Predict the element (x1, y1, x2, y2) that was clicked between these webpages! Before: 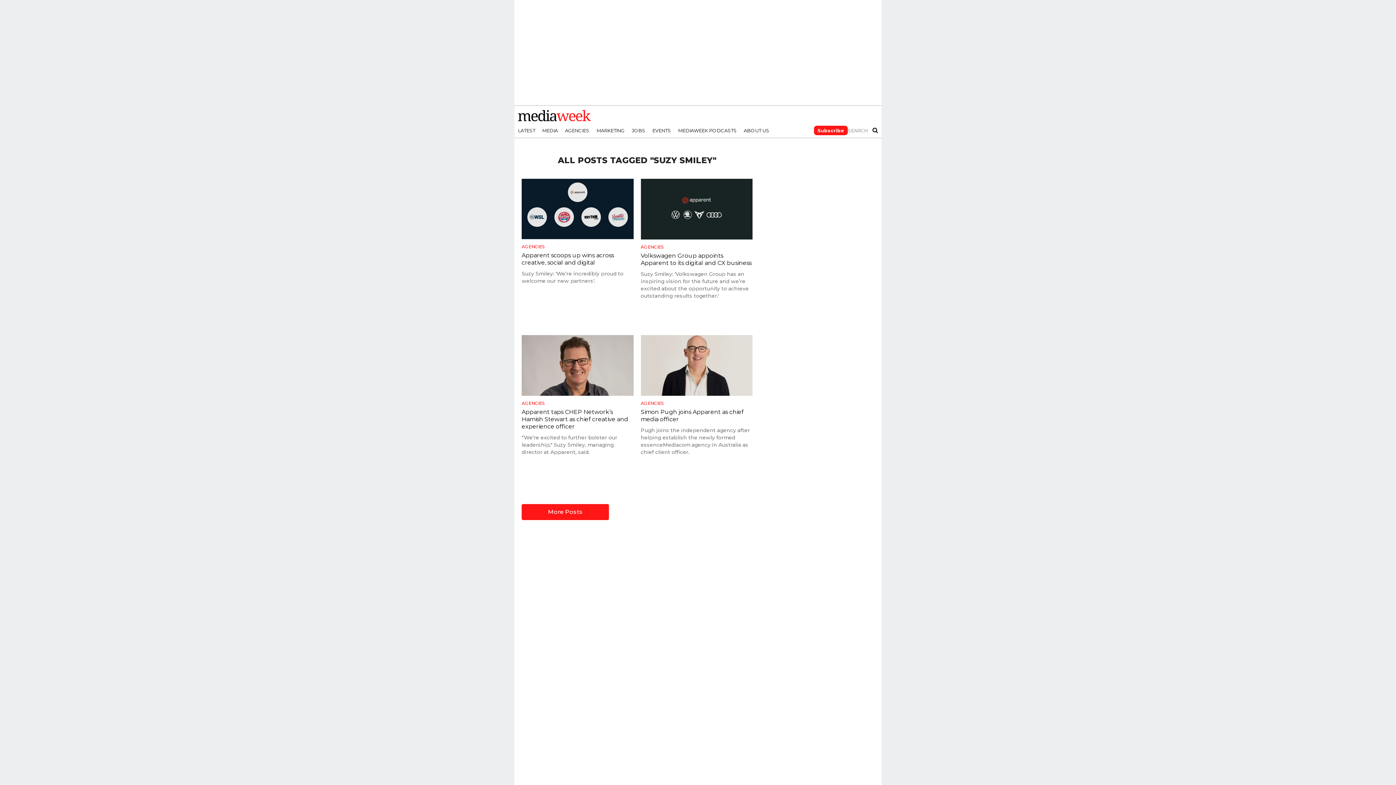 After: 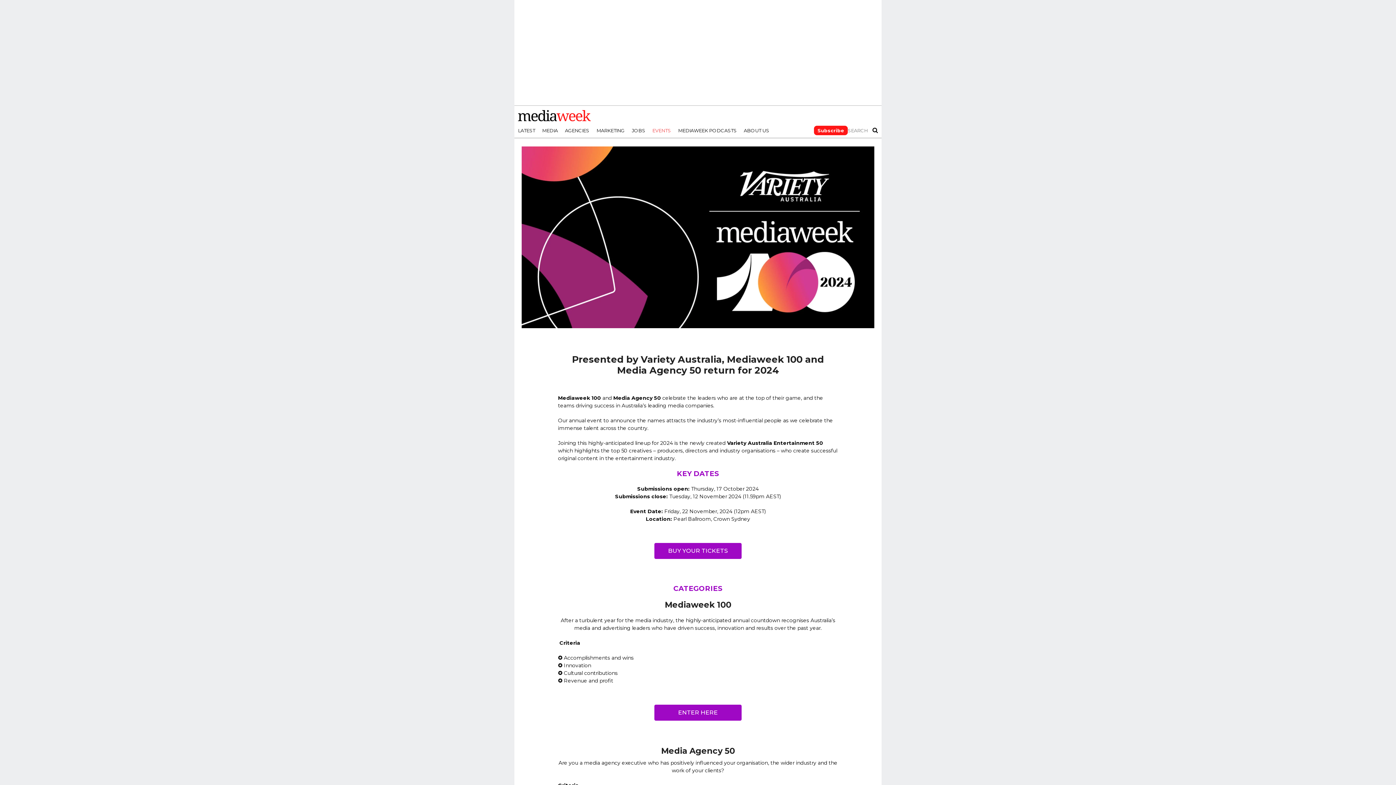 Action: bbox: (649, 121, 674, 139) label: EVENTS